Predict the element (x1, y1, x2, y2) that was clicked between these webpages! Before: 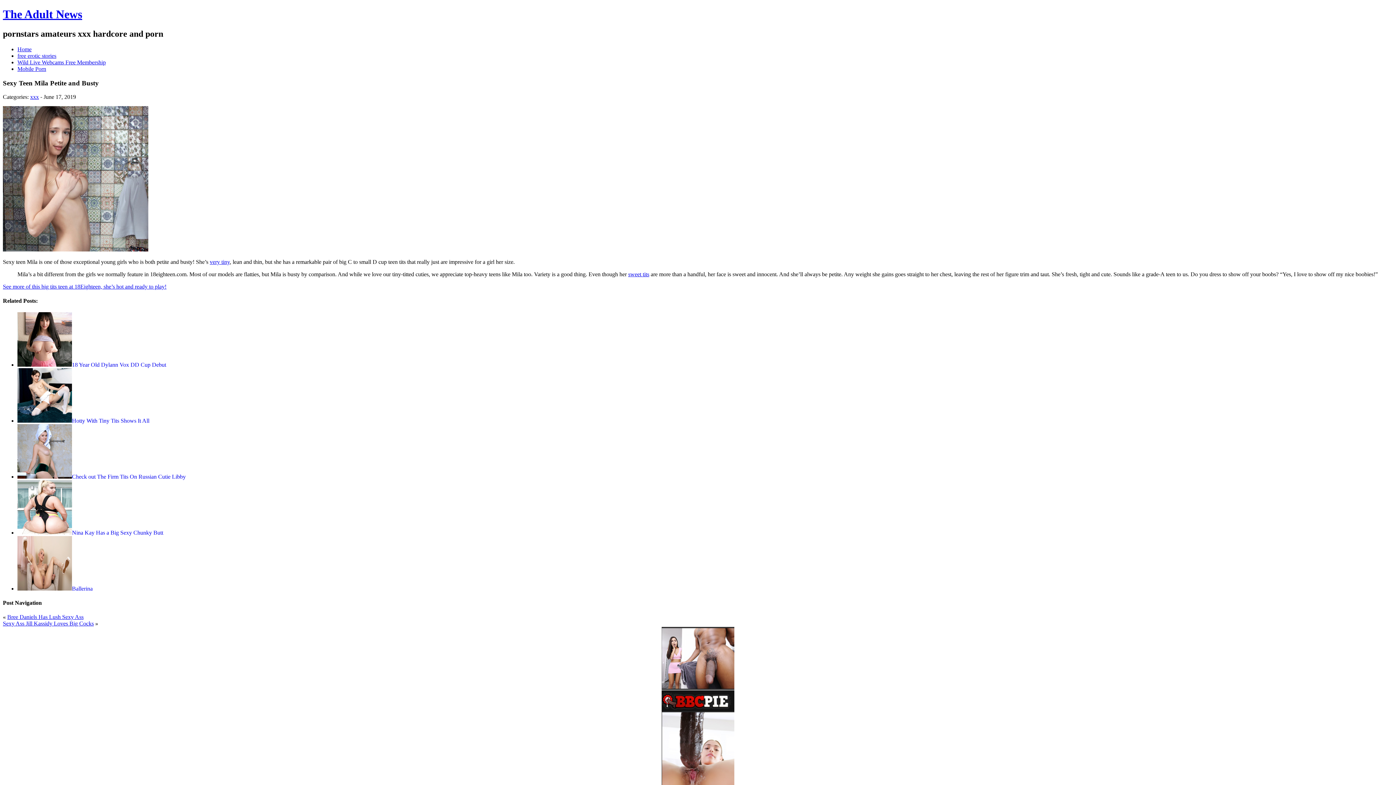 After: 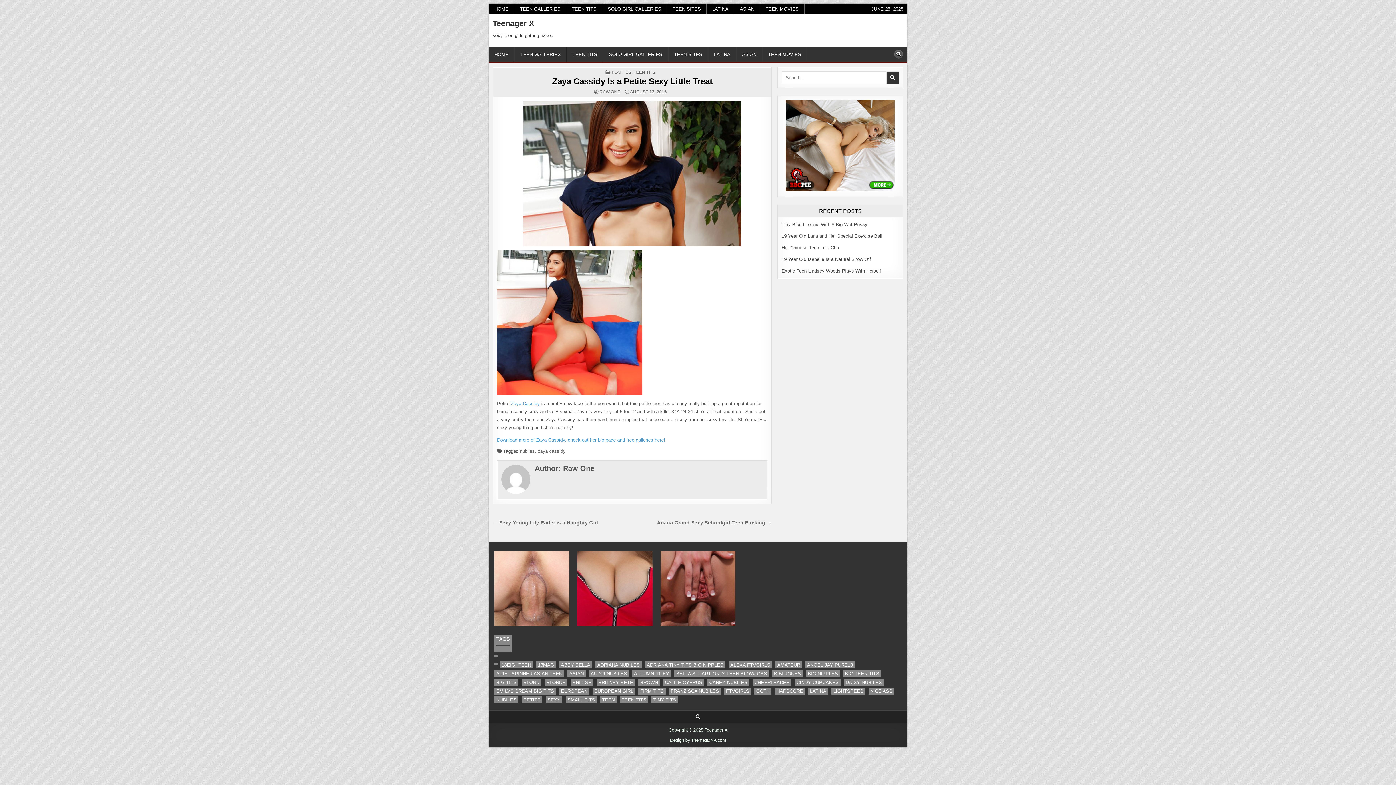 Action: label: very tiny bbox: (209, 258, 229, 265)